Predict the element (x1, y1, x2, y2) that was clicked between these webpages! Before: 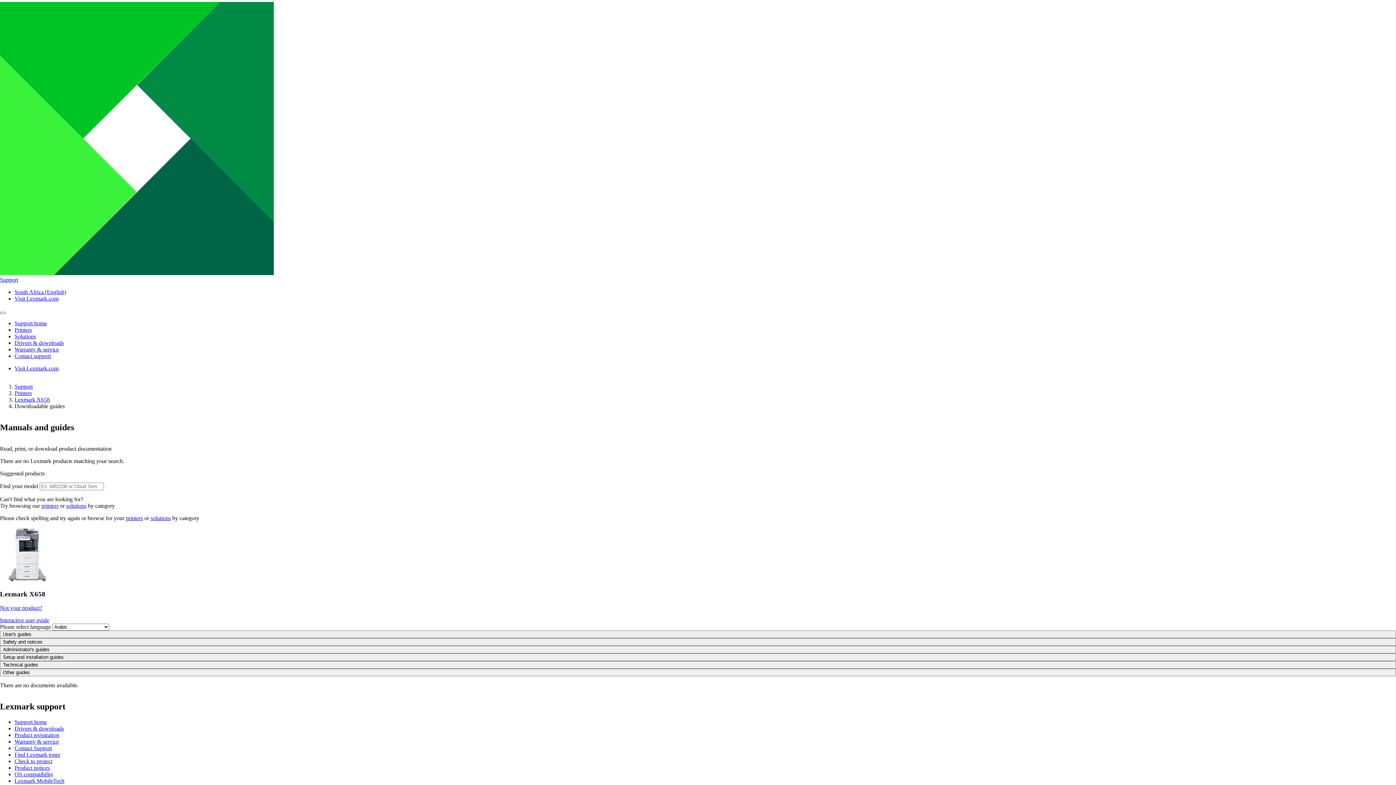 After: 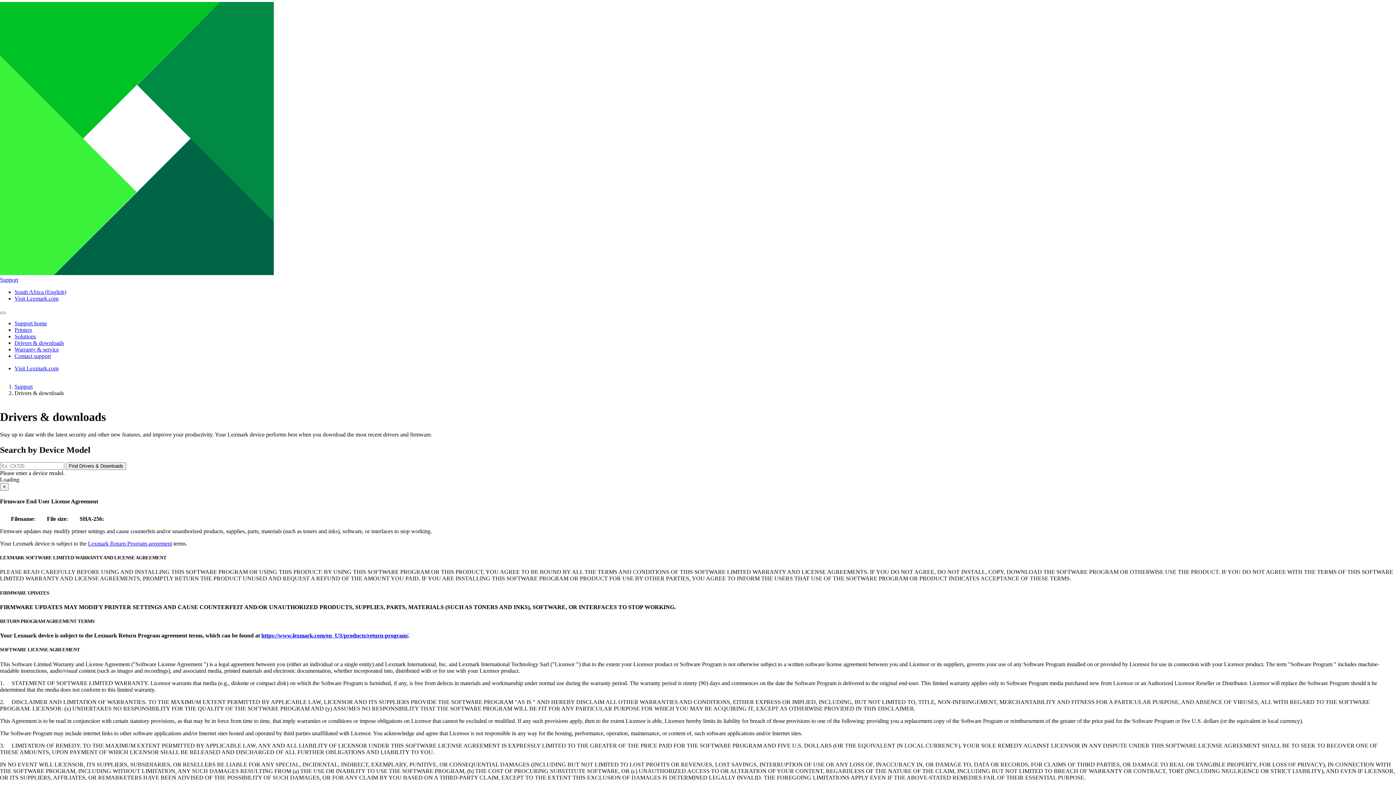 Action: label: Drivers & downloads bbox: (14, 340, 64, 346)